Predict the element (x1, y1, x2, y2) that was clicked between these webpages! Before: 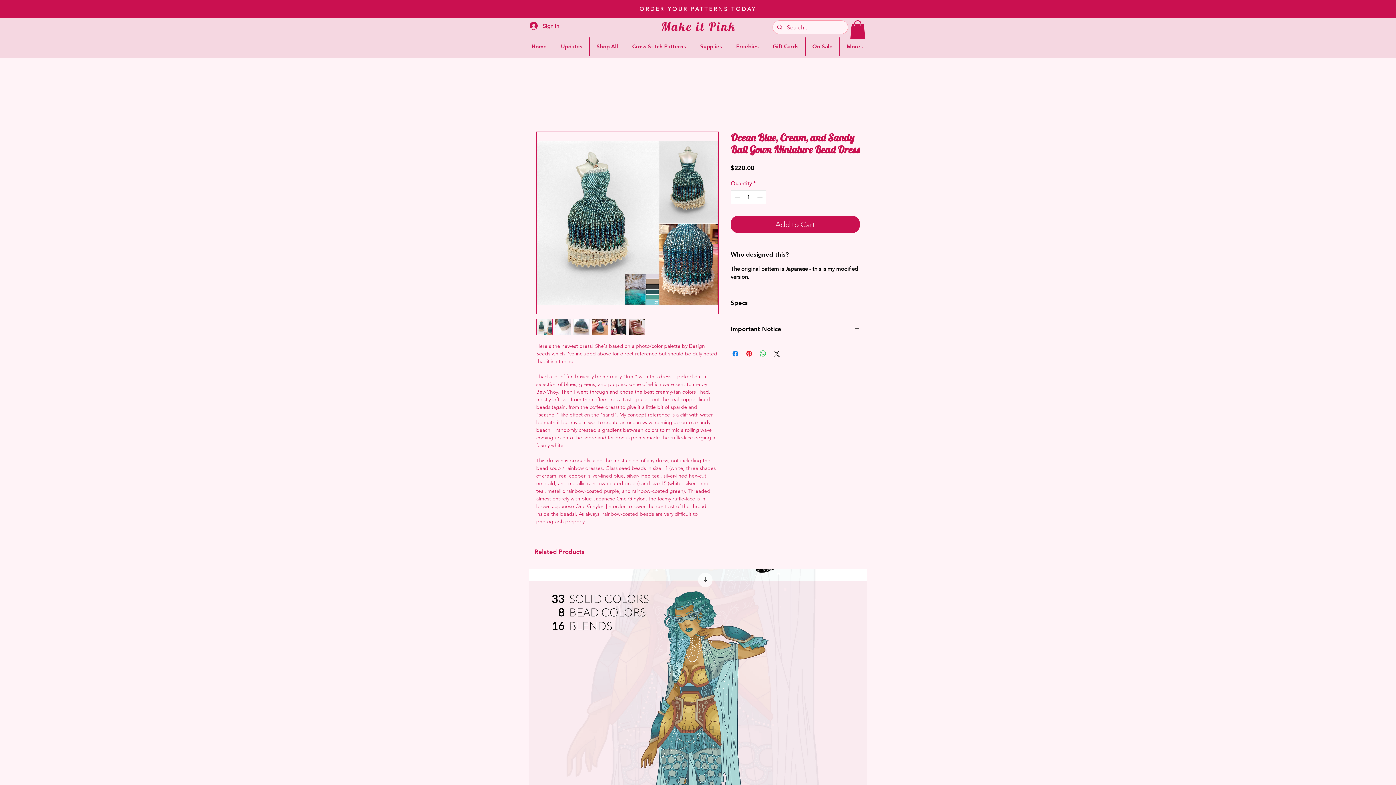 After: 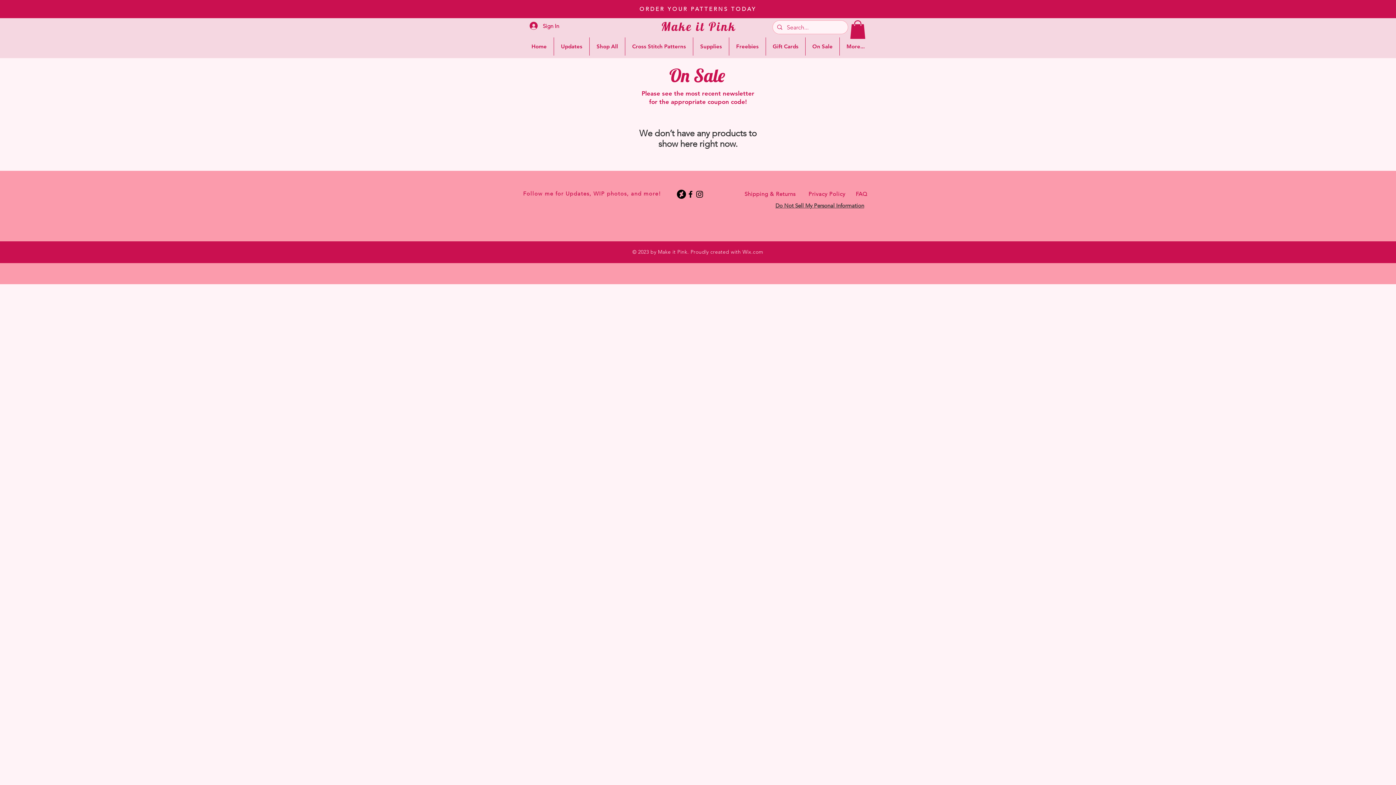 Action: label: On Sale bbox: (805, 37, 839, 55)